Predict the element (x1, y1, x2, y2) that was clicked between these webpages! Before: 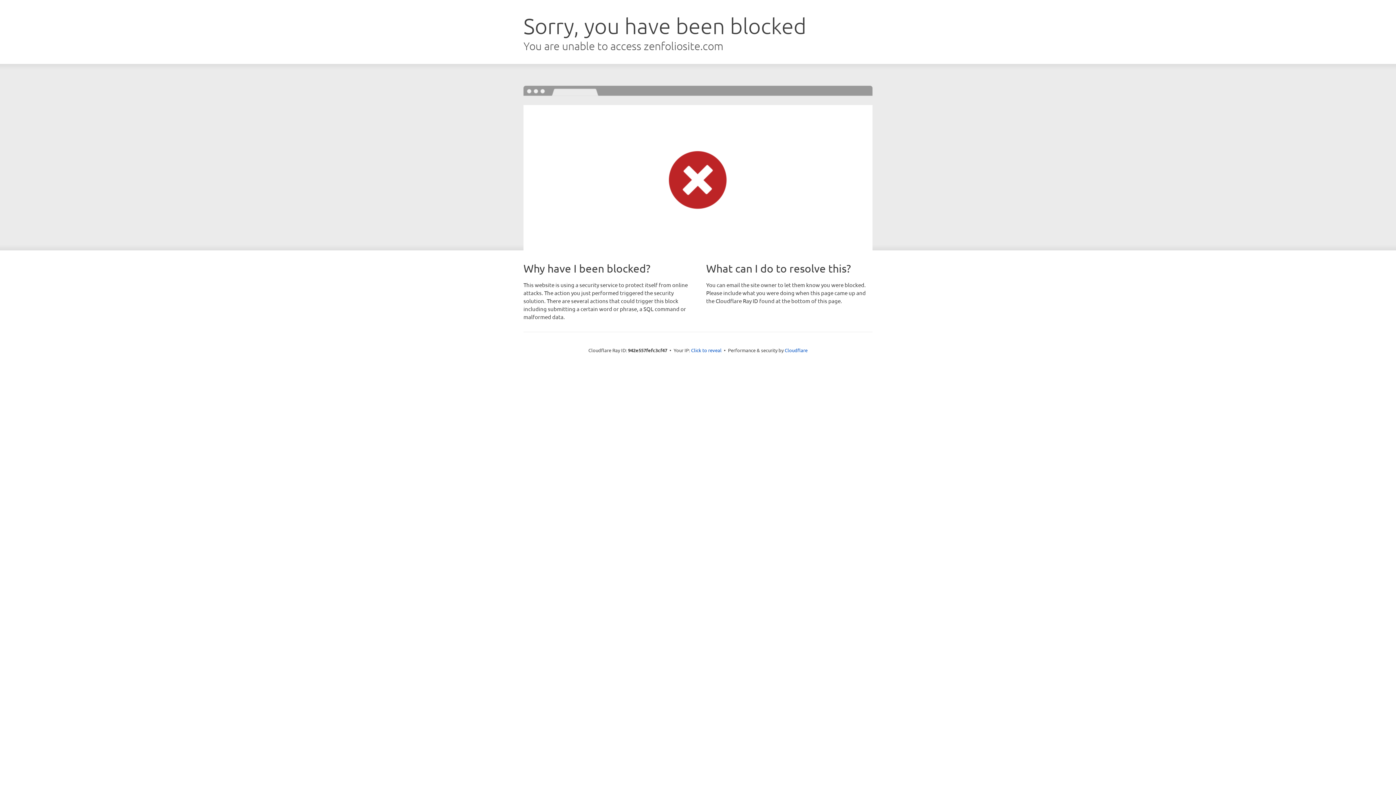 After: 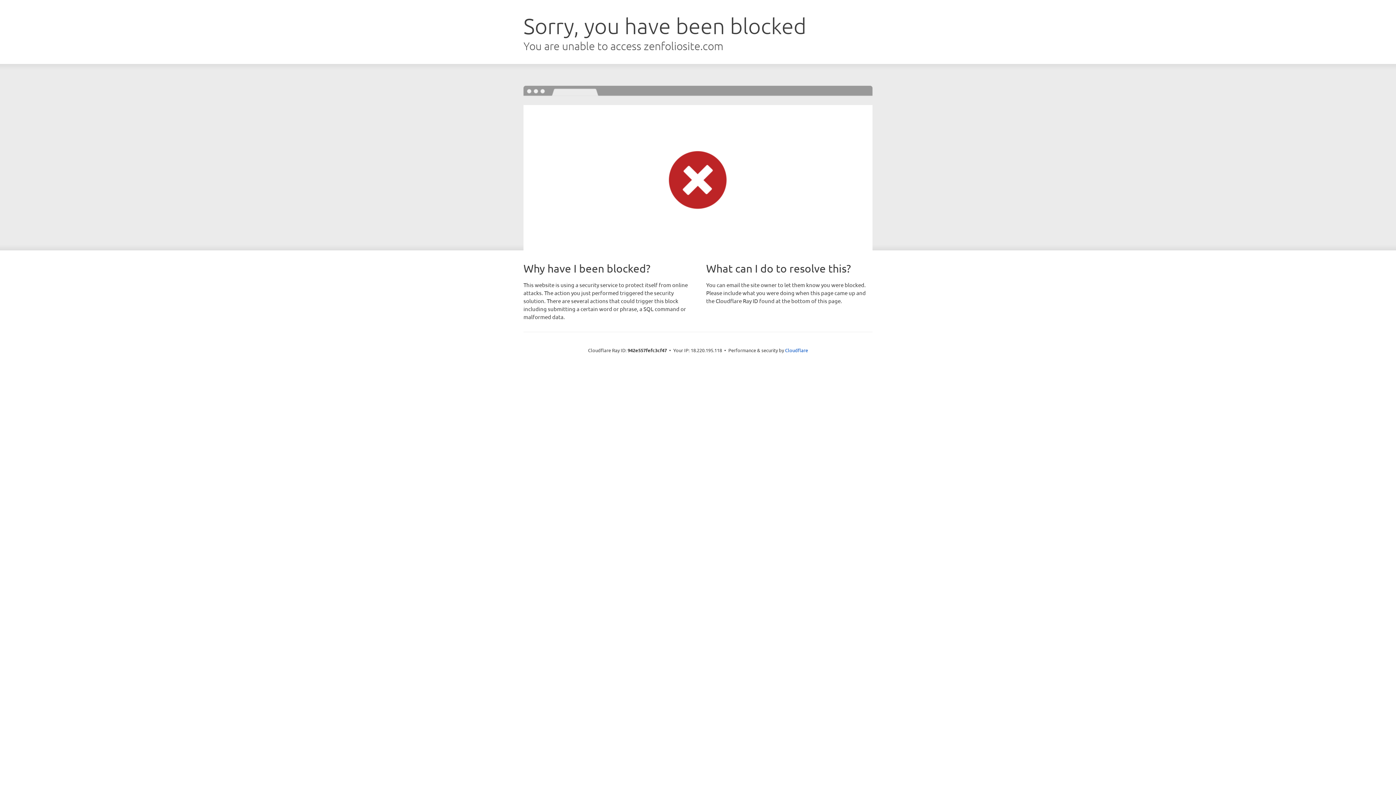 Action: bbox: (691, 346, 721, 353) label: Click to reveal